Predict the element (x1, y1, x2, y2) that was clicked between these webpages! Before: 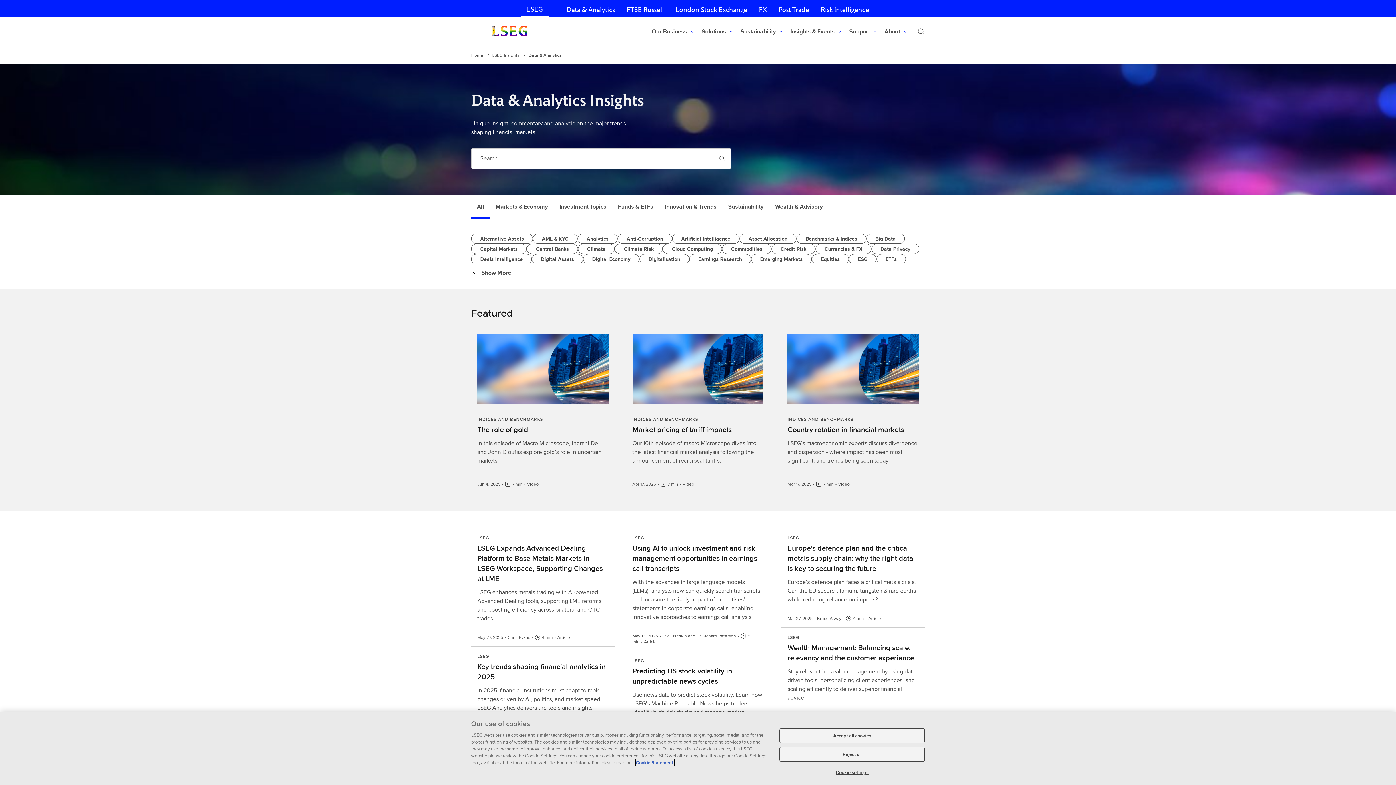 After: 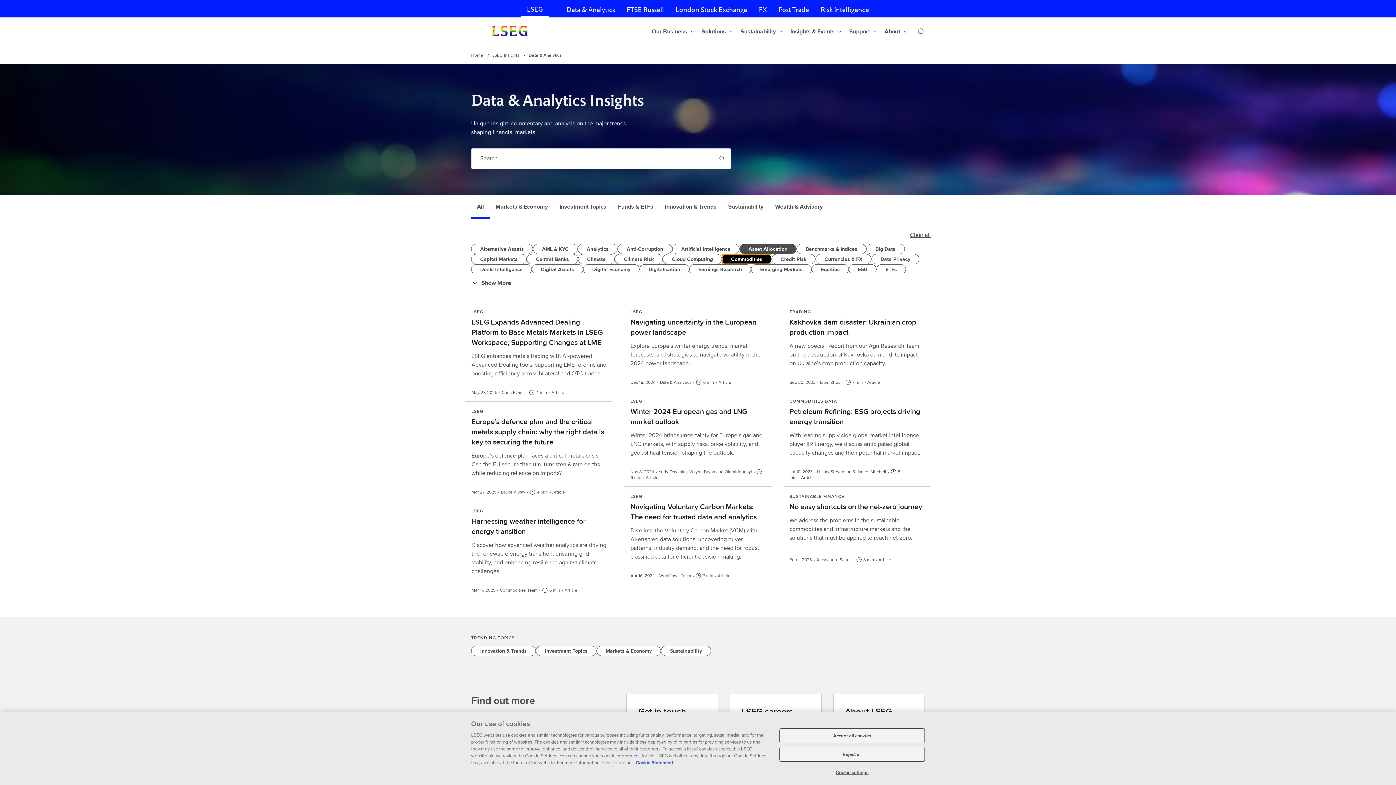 Action: label: Commodities bbox: (722, 244, 771, 254)